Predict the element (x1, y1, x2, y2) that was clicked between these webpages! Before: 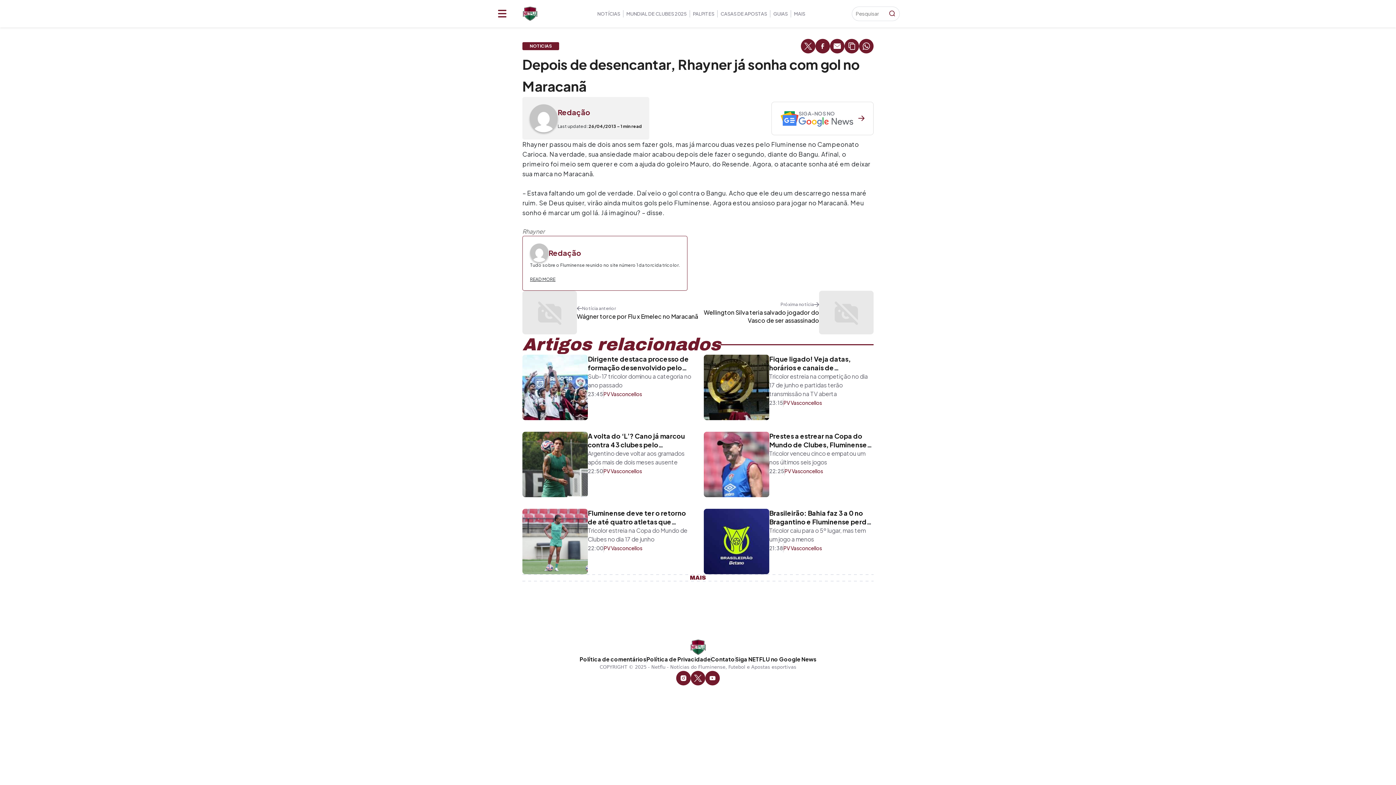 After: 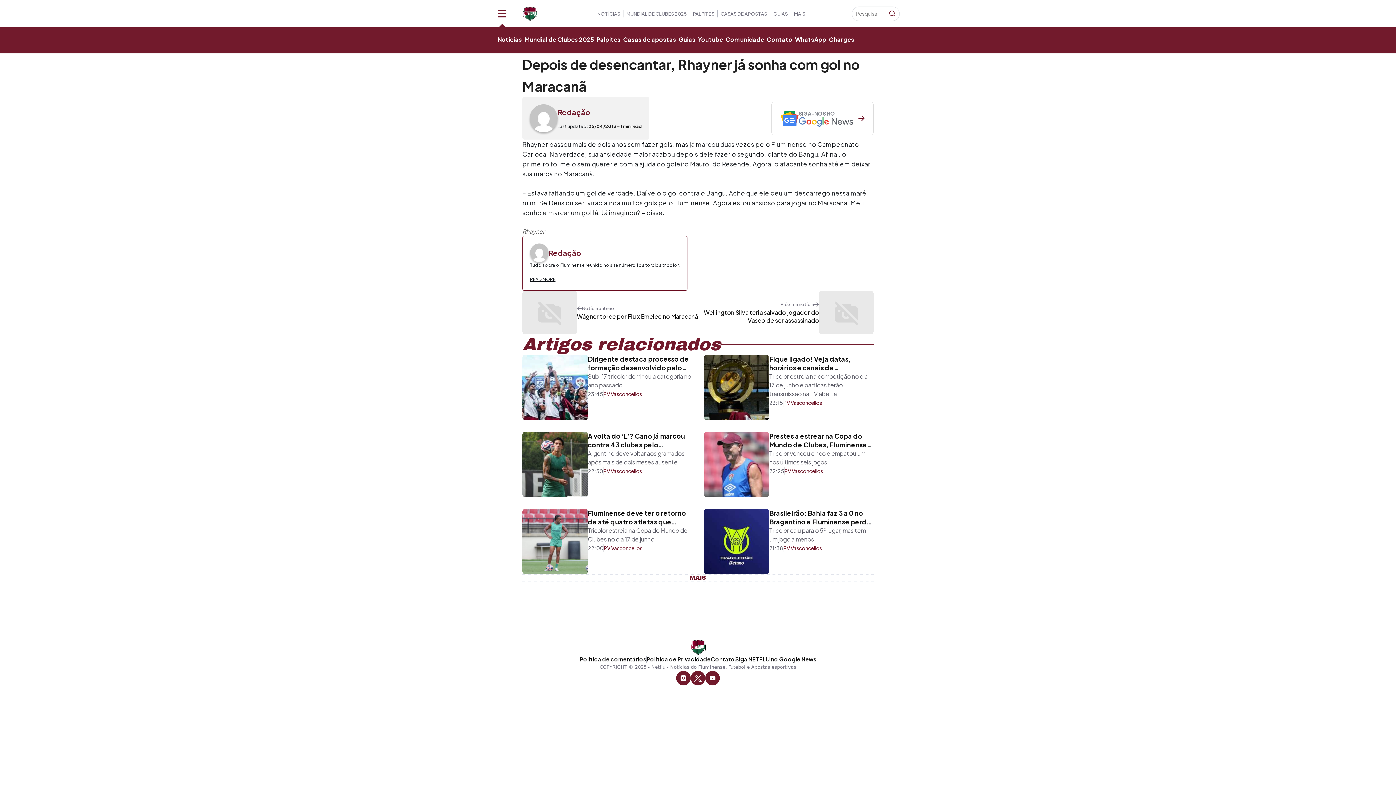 Action: bbox: (495, 0, 509, 27)